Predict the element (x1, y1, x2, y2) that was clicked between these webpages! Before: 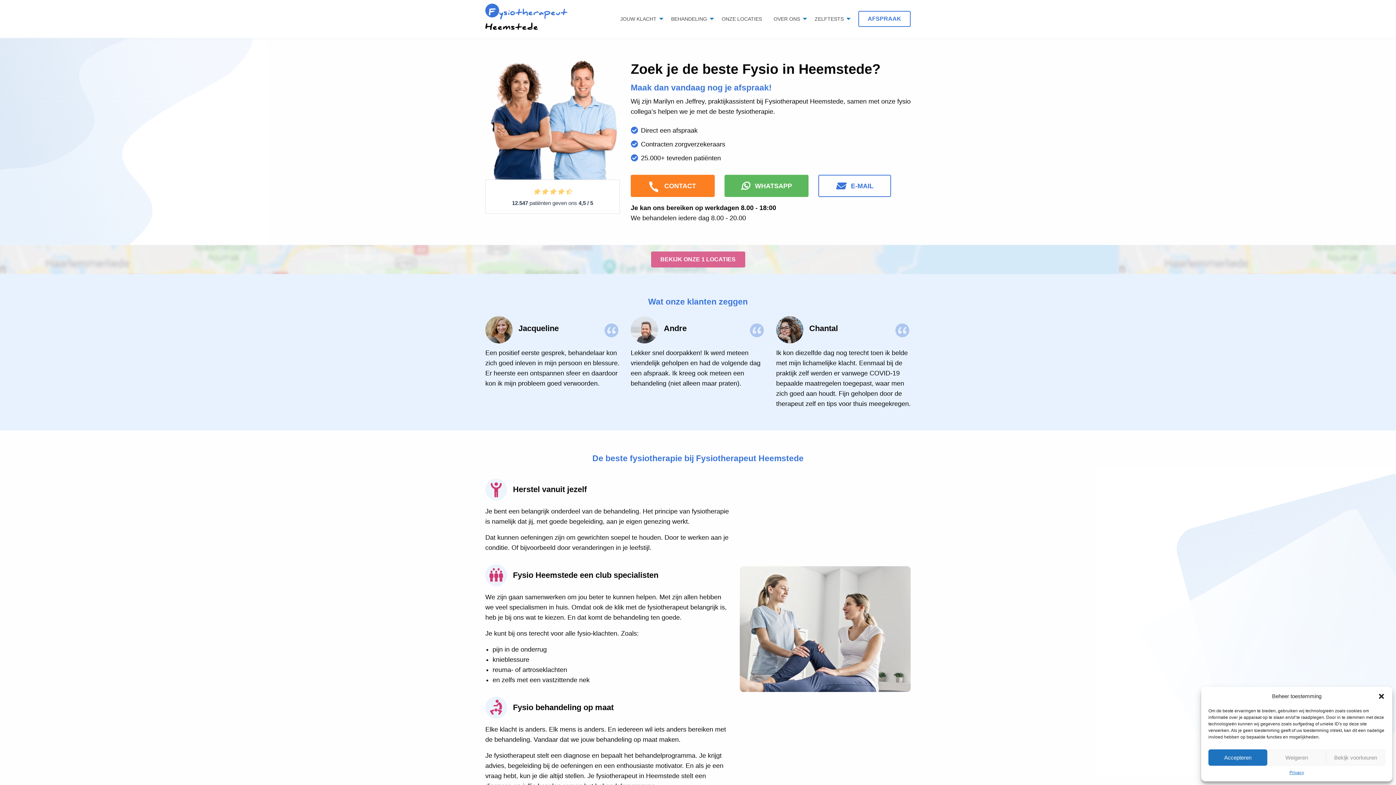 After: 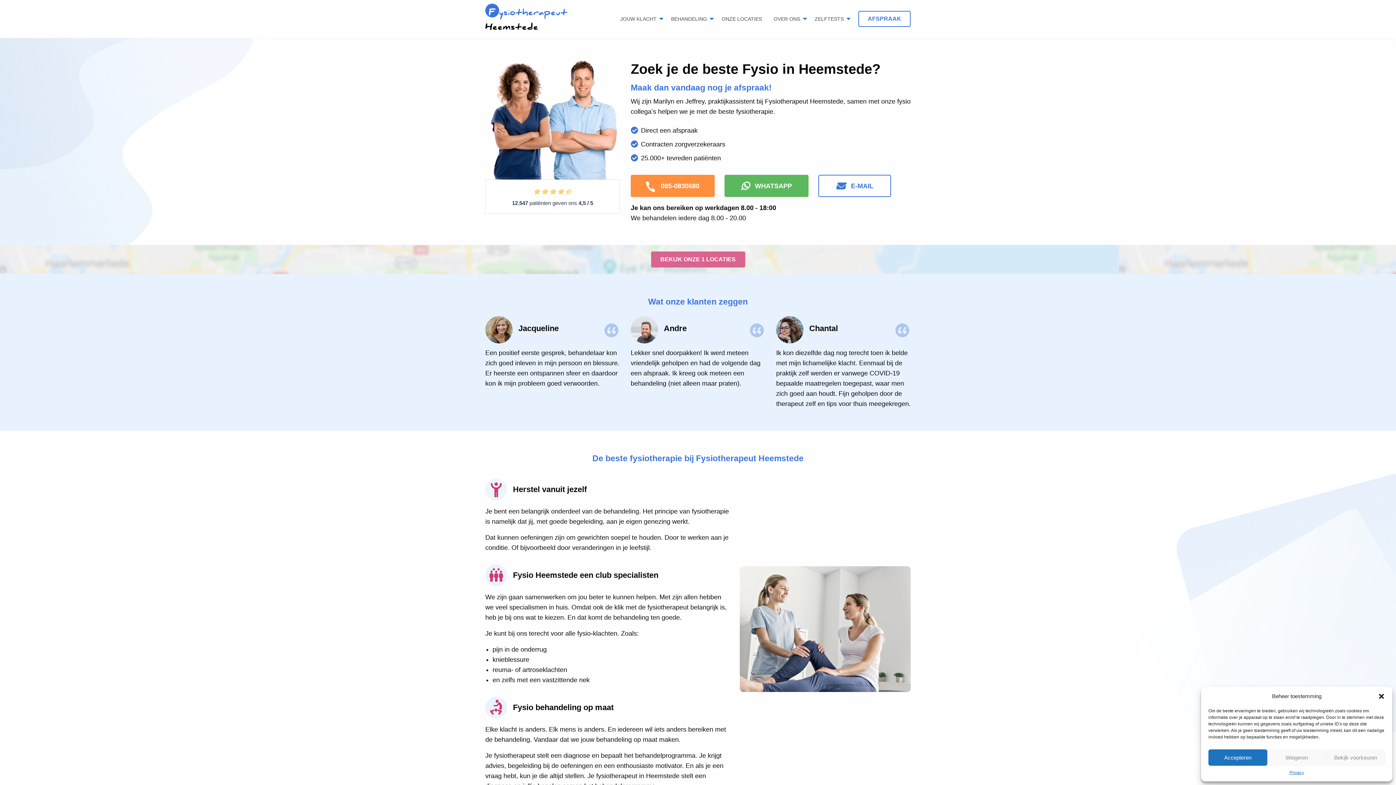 Action: bbox: (630, 174, 714, 197) label: CONTACT